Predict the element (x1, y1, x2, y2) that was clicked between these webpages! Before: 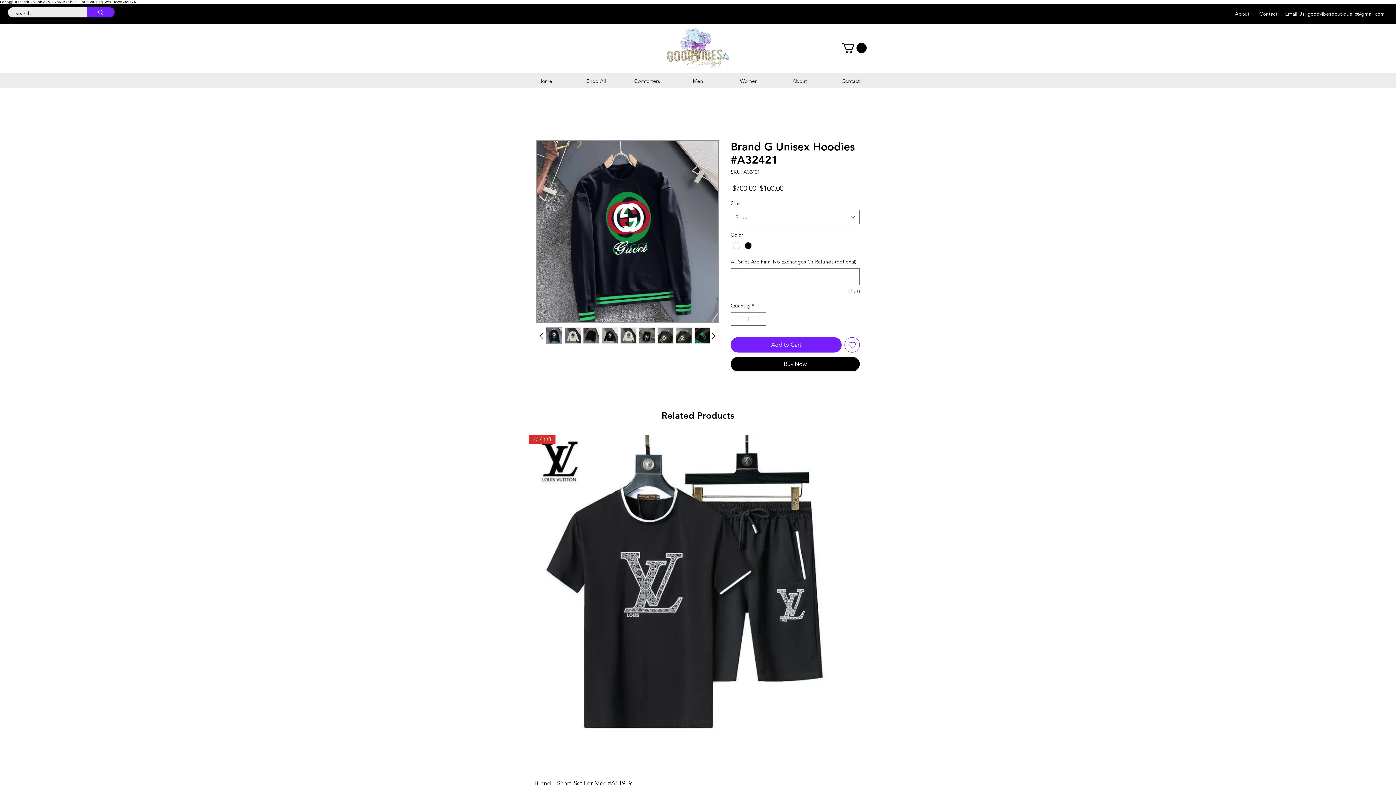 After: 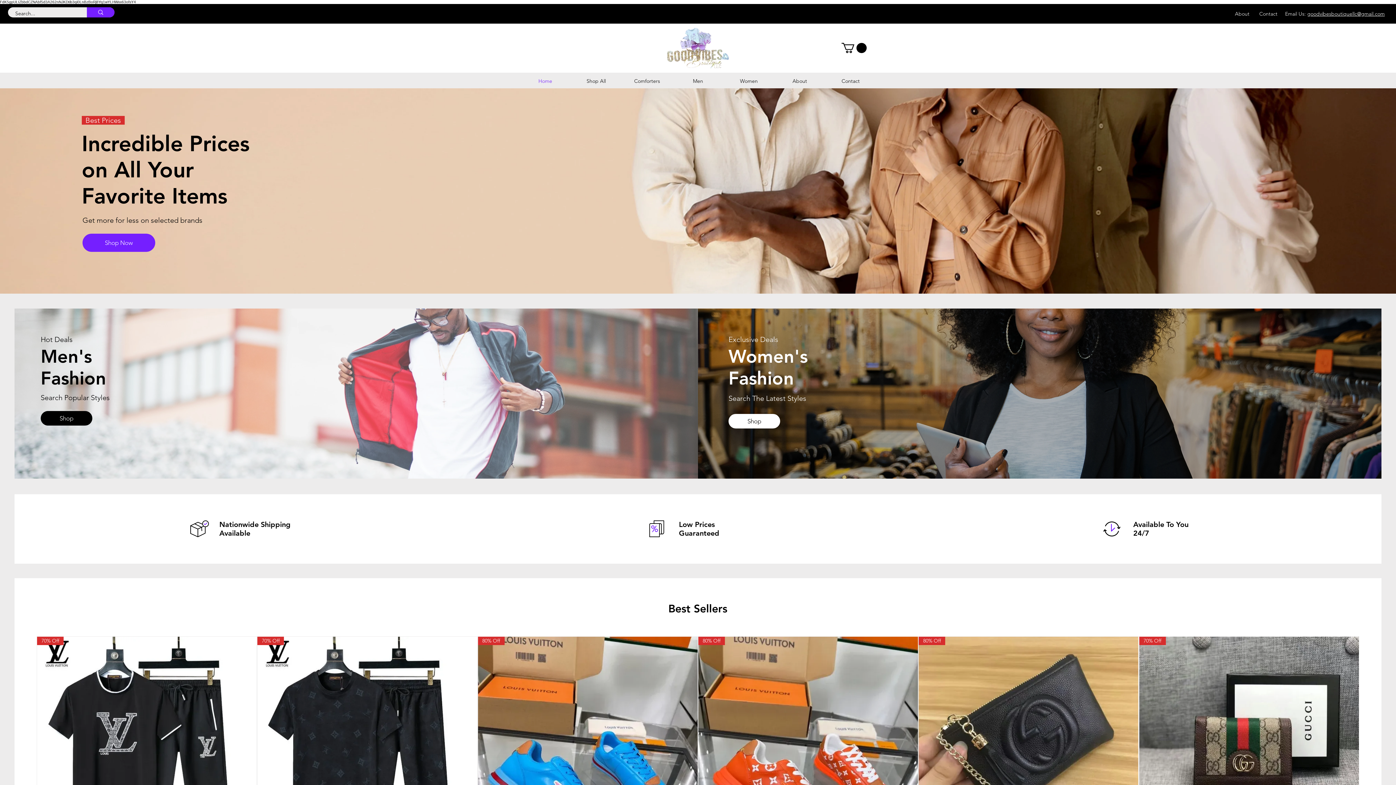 Action: bbox: (666, 27, 729, 68)